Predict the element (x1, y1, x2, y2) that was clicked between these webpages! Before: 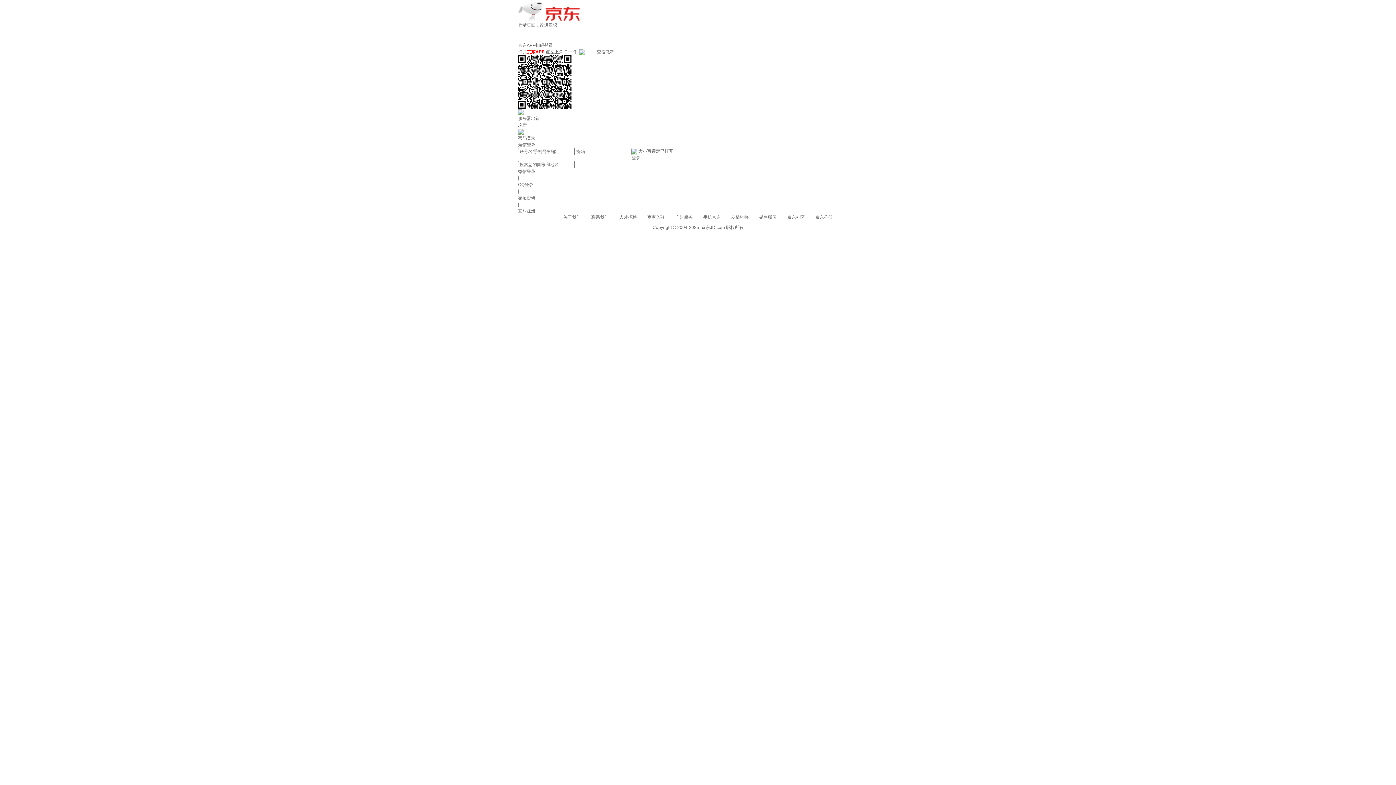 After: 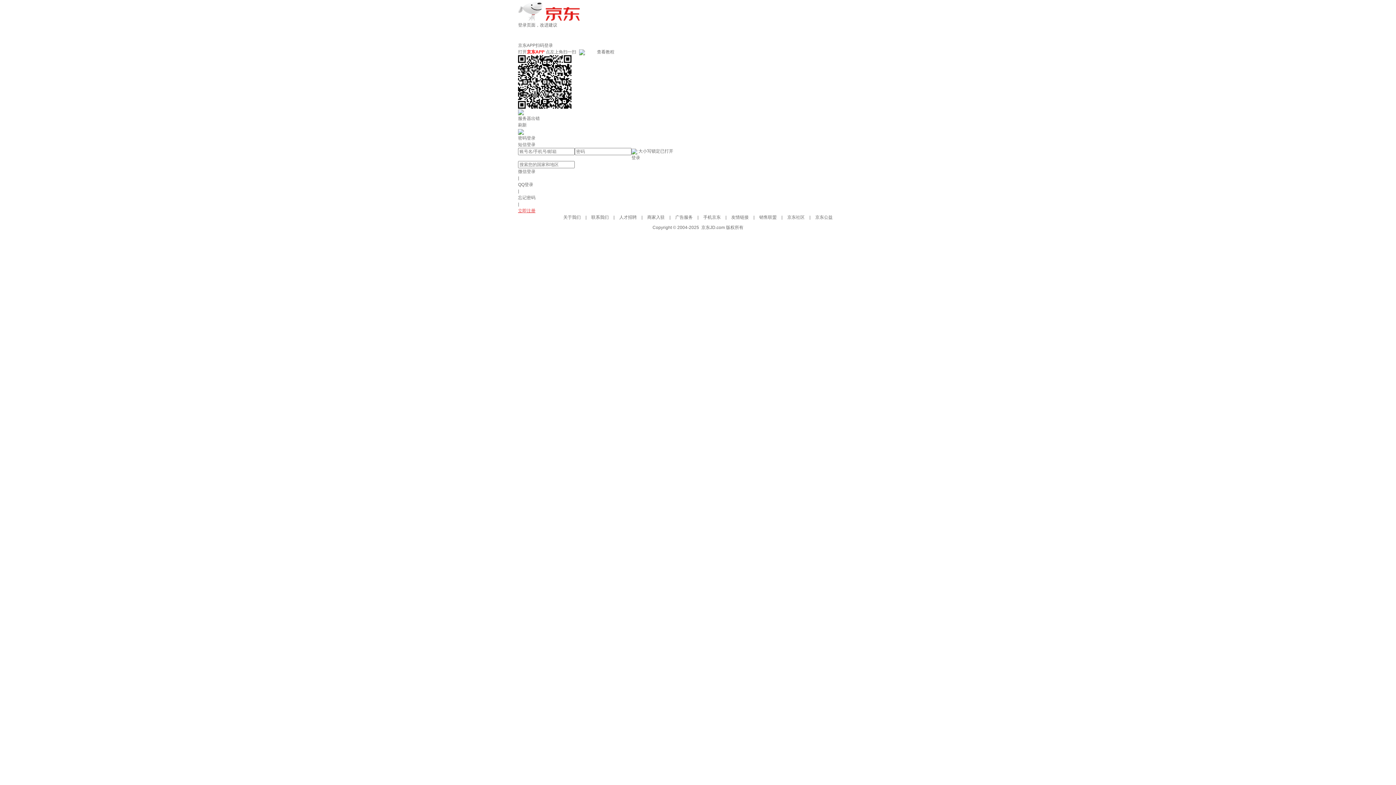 Action: label: 立即注册 bbox: (518, 208, 535, 213)